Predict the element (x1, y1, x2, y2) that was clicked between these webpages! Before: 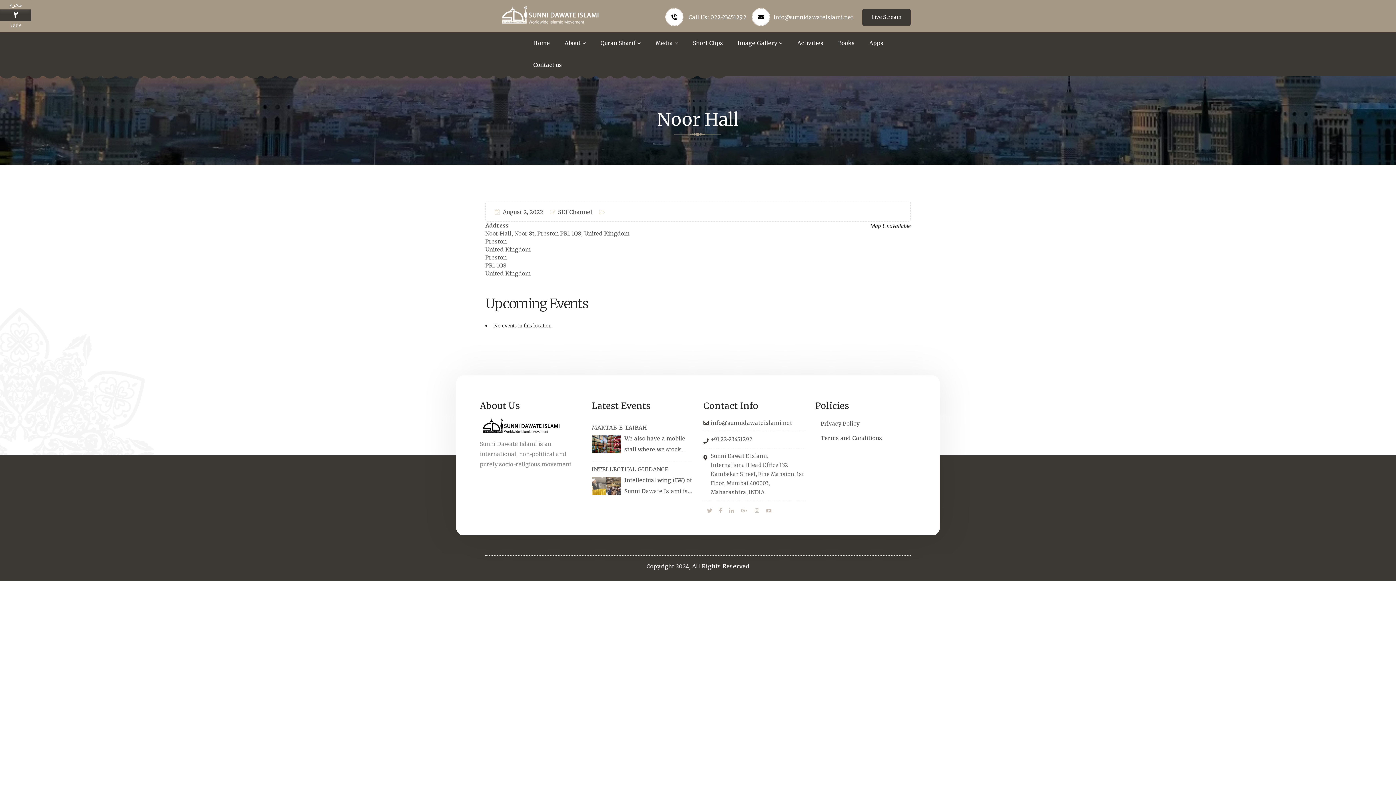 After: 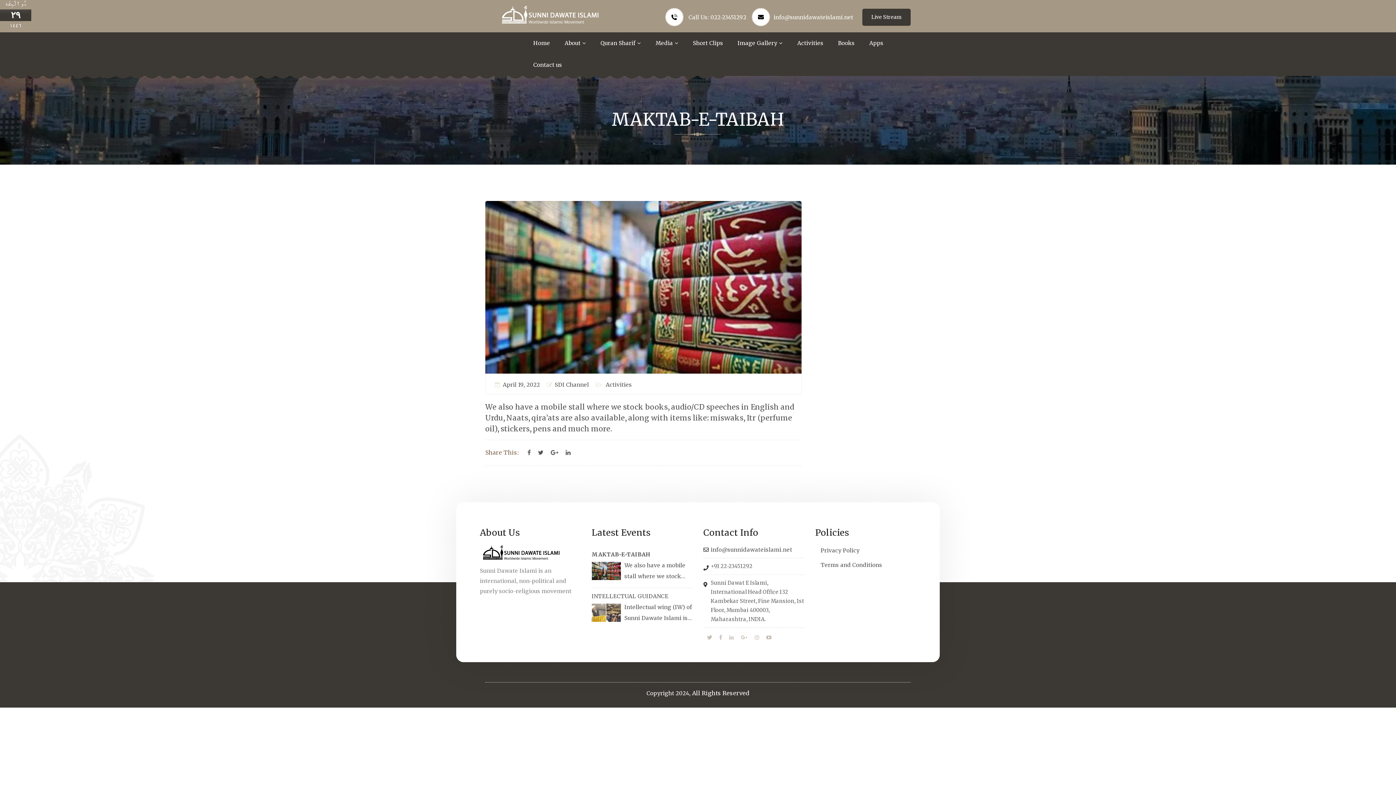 Action: bbox: (591, 435, 620, 453)